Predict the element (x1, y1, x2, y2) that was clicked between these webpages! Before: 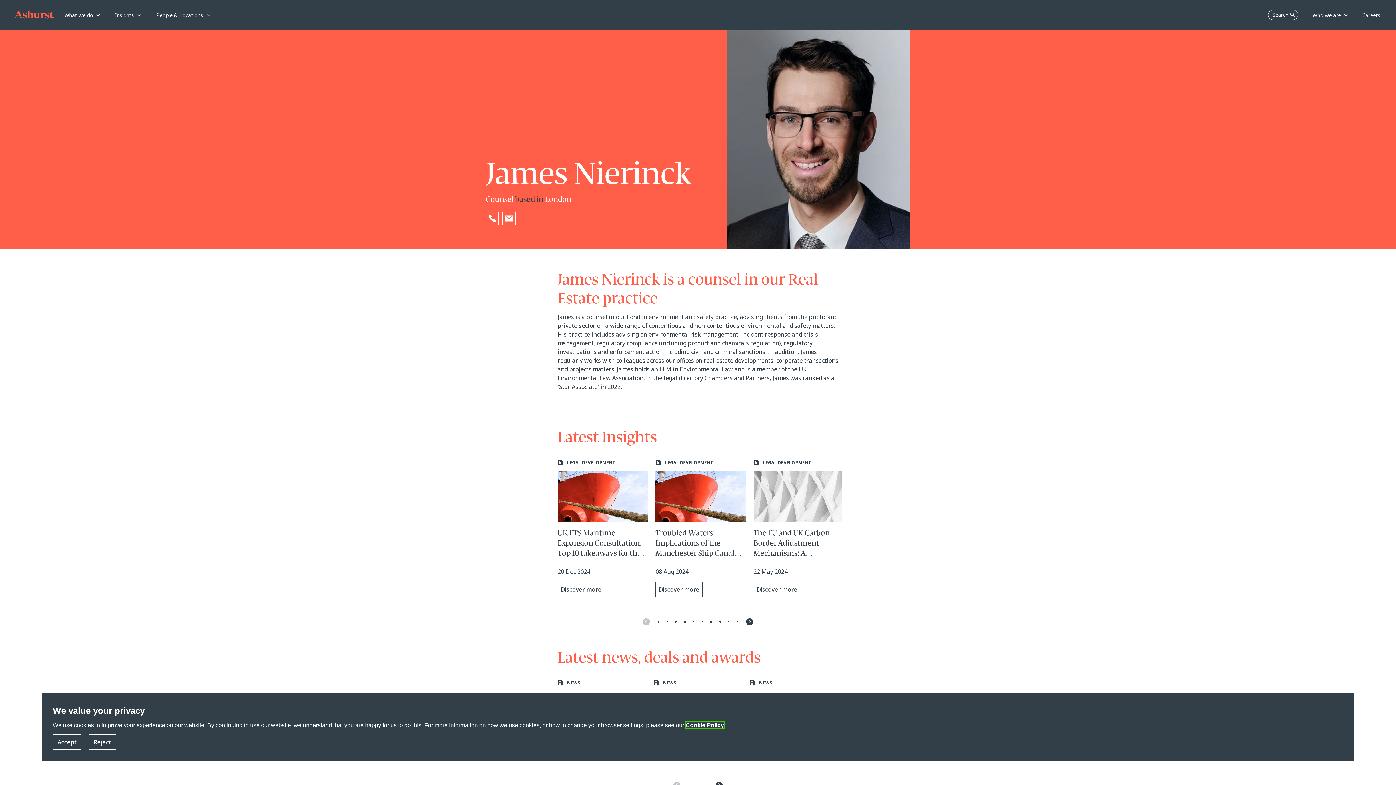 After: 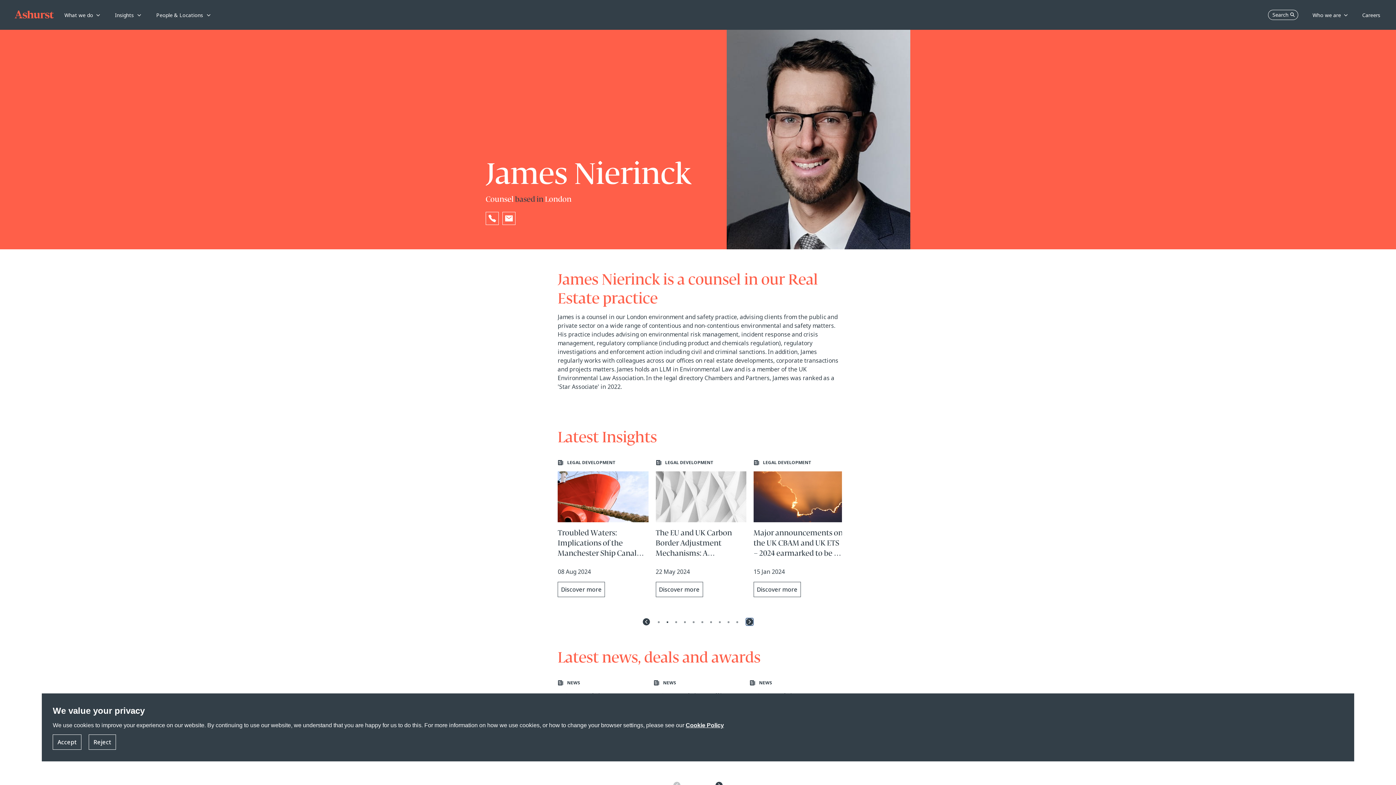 Action: label: Navigate to next slide bbox: (746, 618, 753, 625)